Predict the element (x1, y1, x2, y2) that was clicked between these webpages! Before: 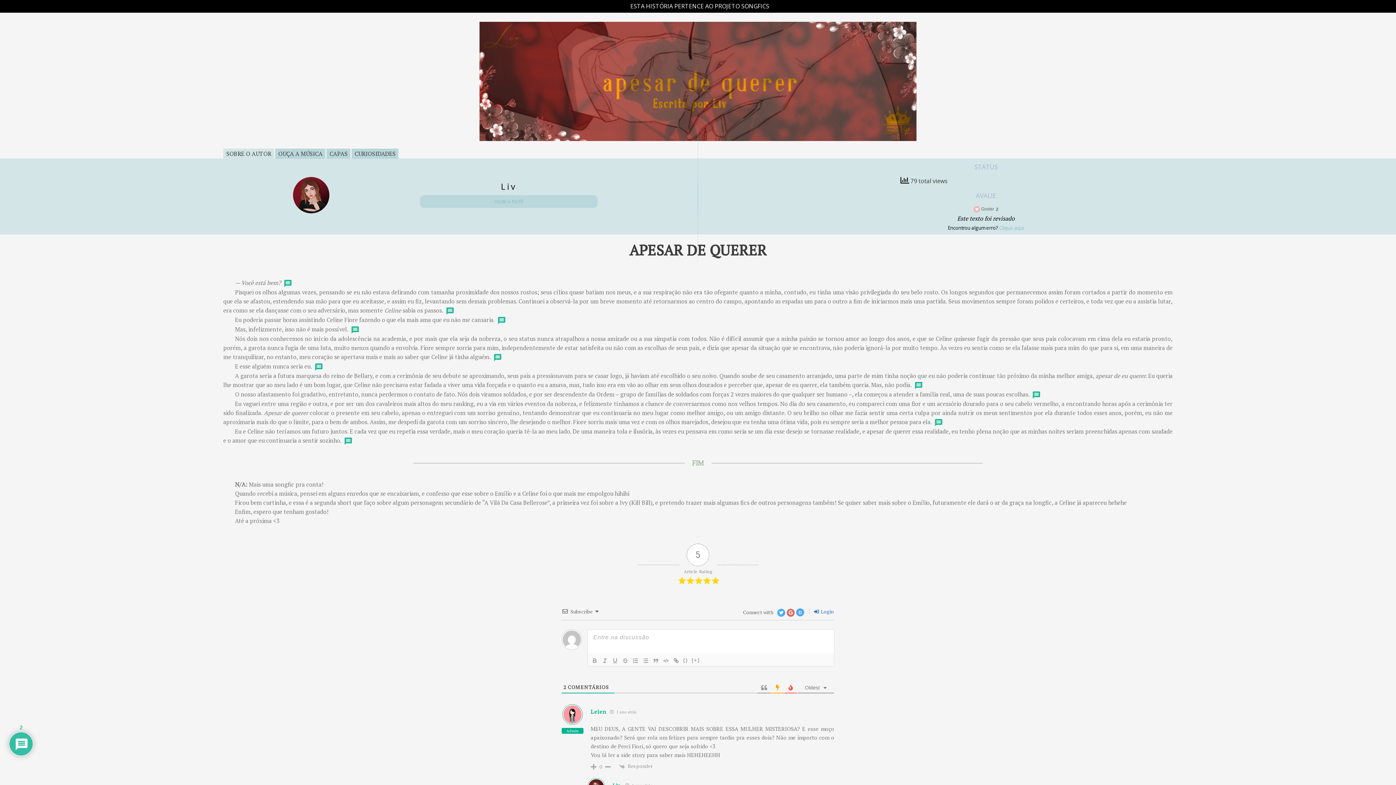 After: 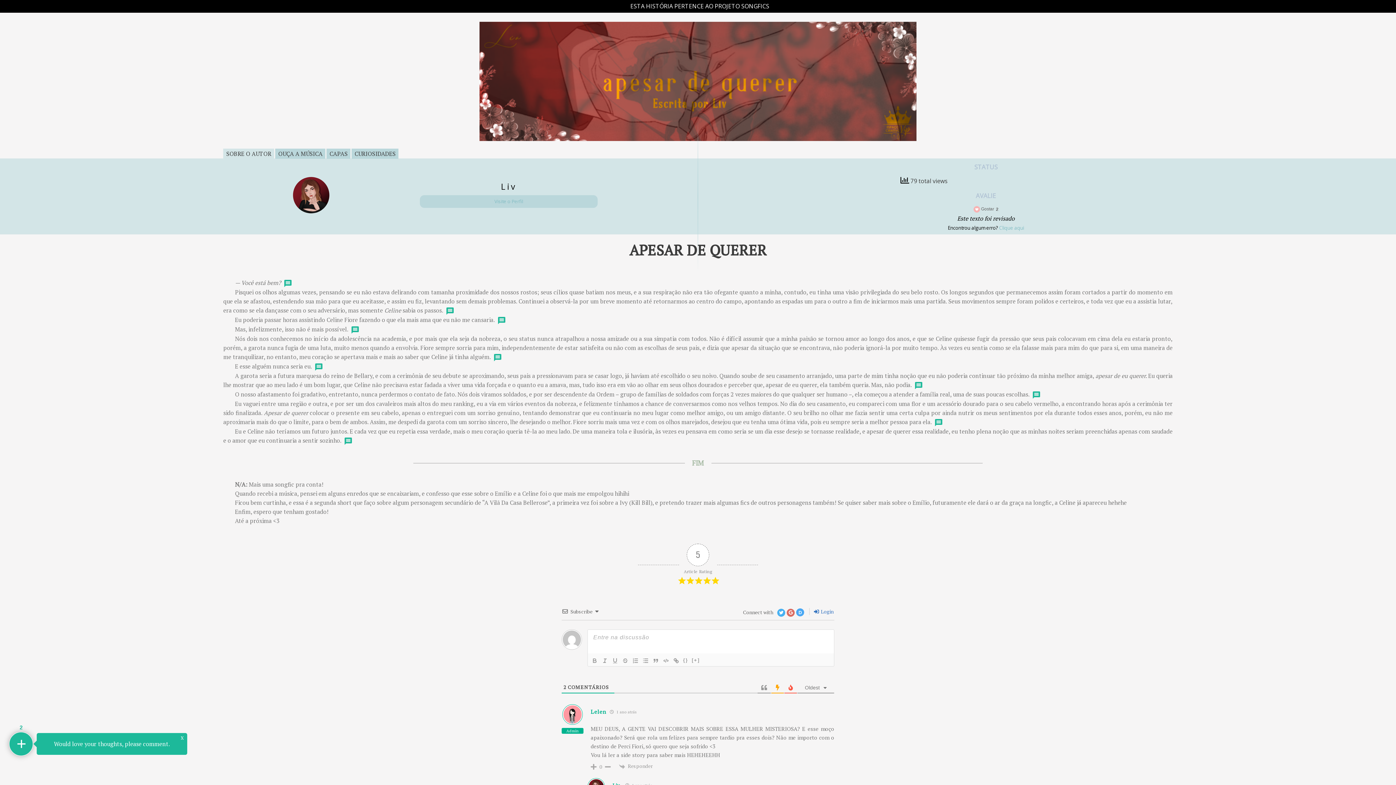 Action: label: SOBRE O AUTOR bbox: (223, 148, 274, 158)